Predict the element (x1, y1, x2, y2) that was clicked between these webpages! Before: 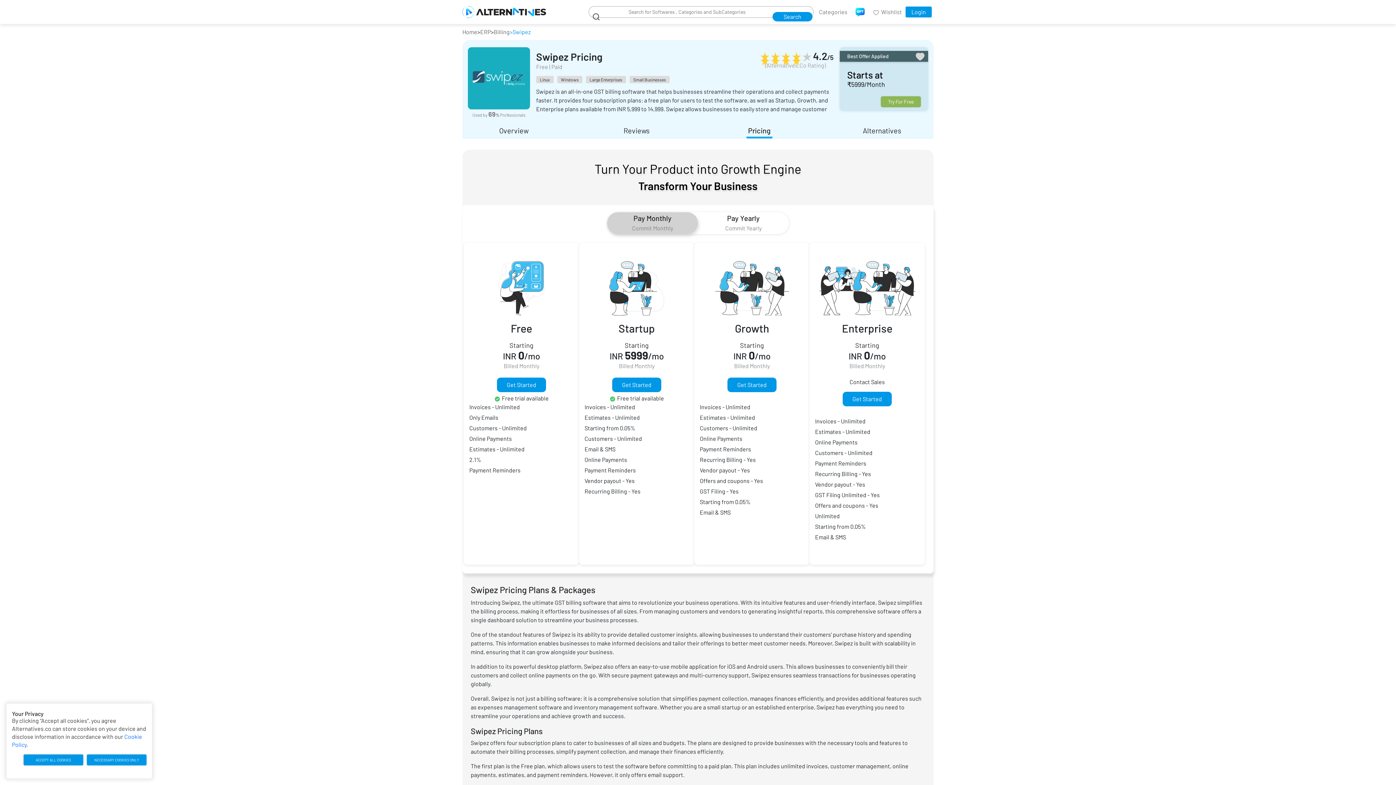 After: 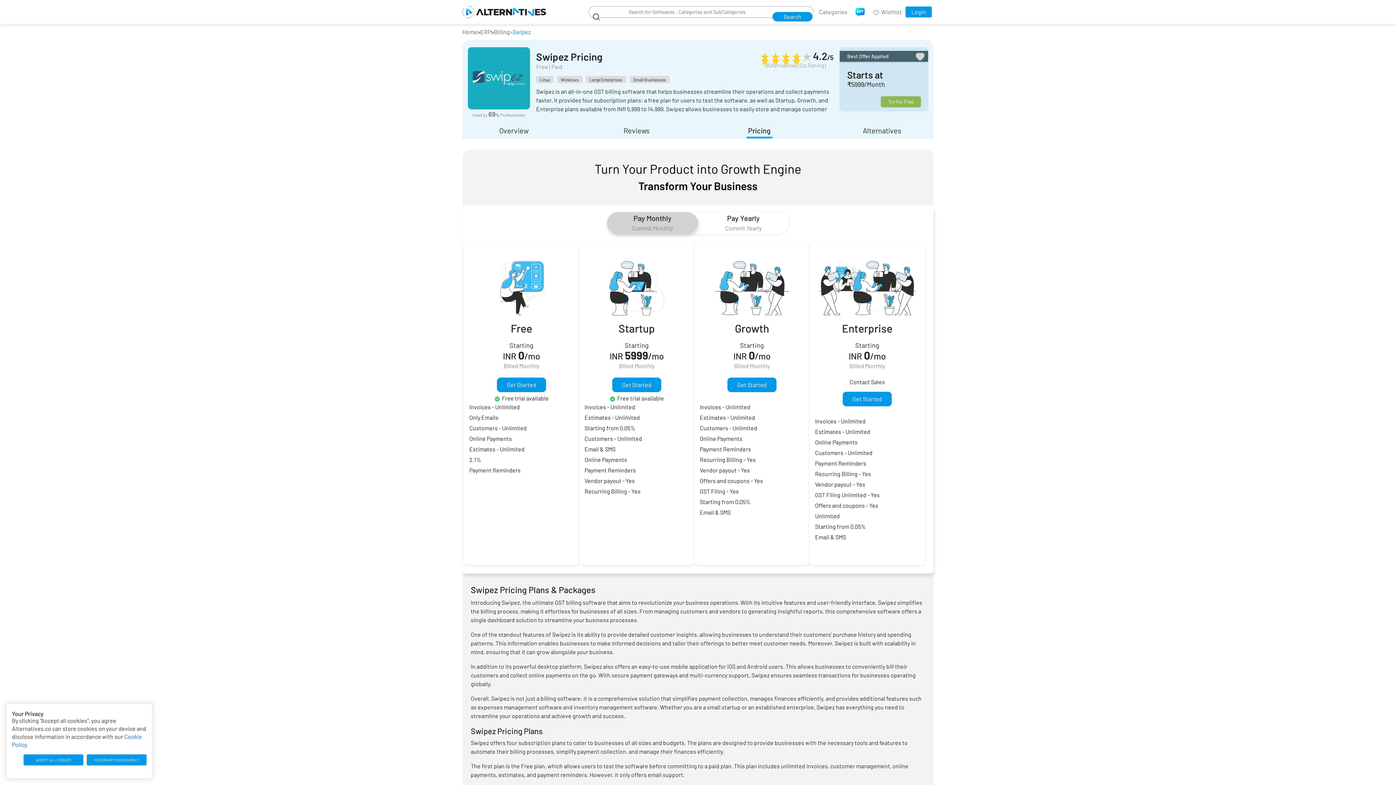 Action: label: Pricing bbox: (746, 126, 772, 138)